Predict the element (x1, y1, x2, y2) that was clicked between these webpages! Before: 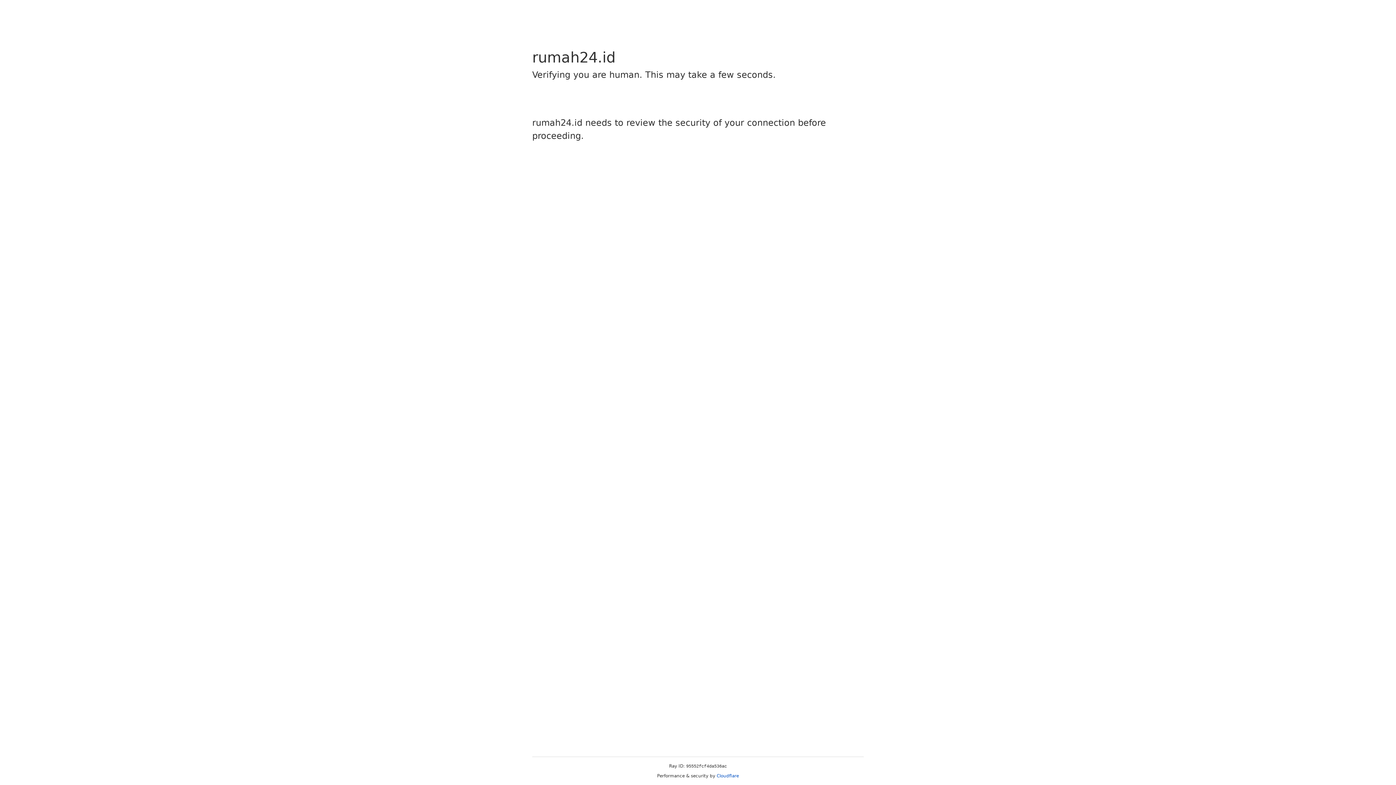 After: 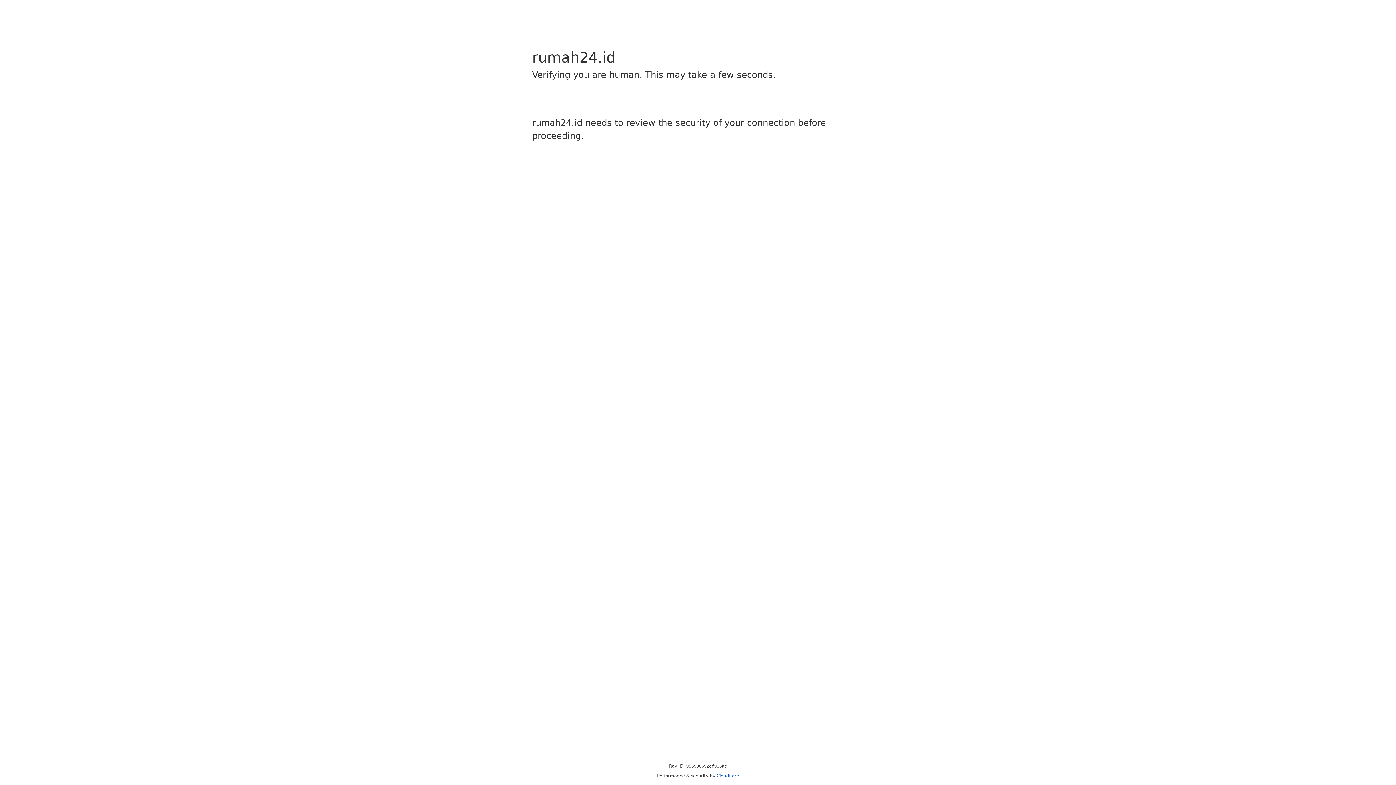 Action: bbox: (716, 773, 739, 778) label: Cloudflare